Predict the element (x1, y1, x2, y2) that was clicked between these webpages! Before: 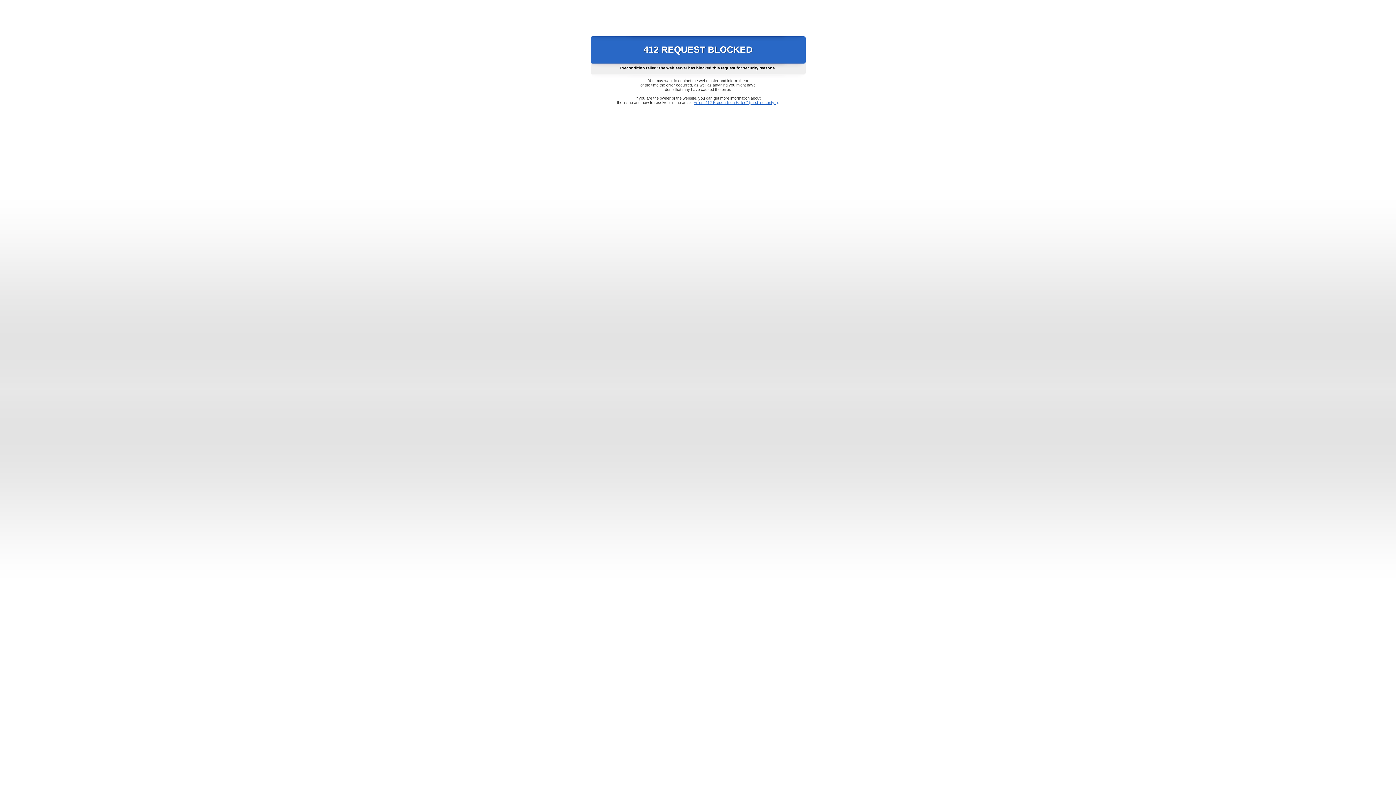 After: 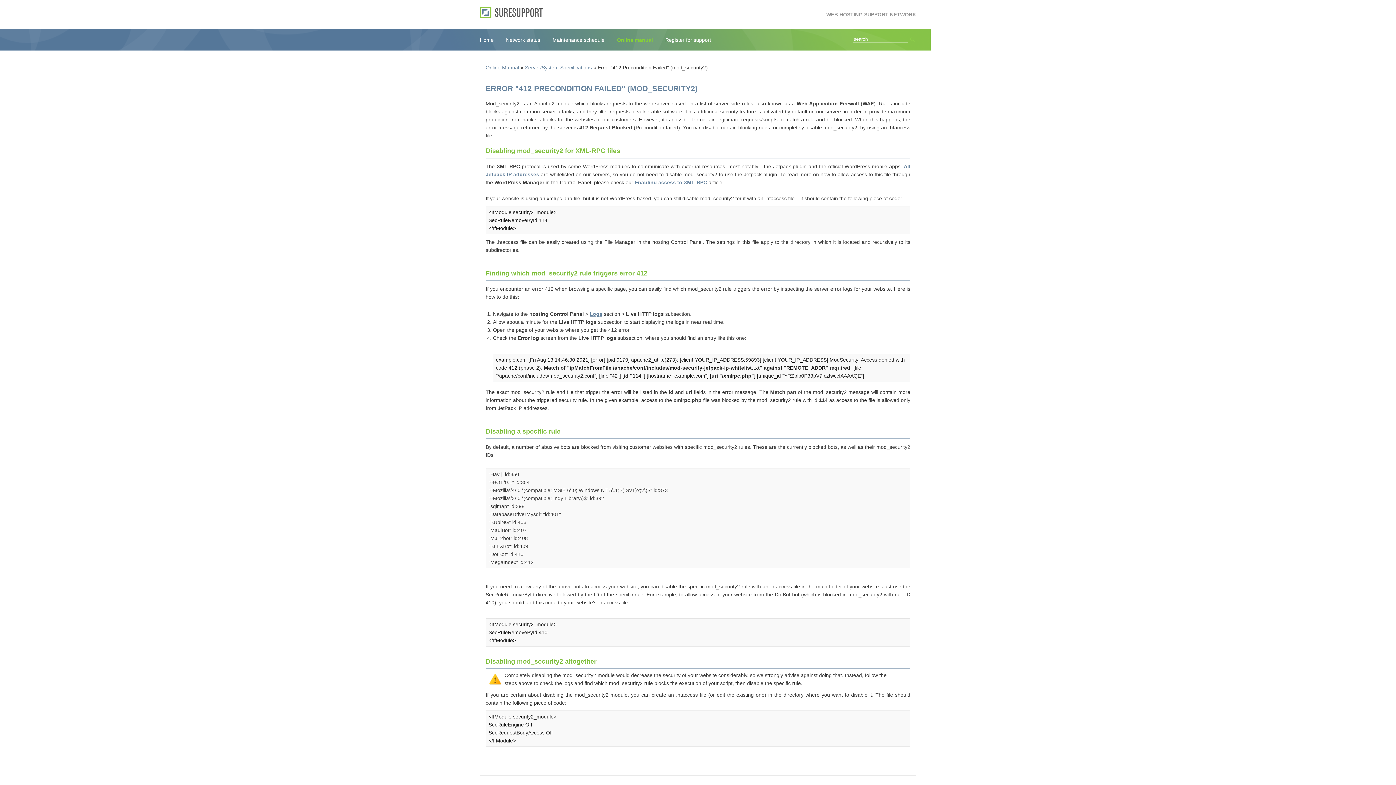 Action: bbox: (693, 100, 778, 104) label: Error "412 Precondition Failed" (mod_security2)